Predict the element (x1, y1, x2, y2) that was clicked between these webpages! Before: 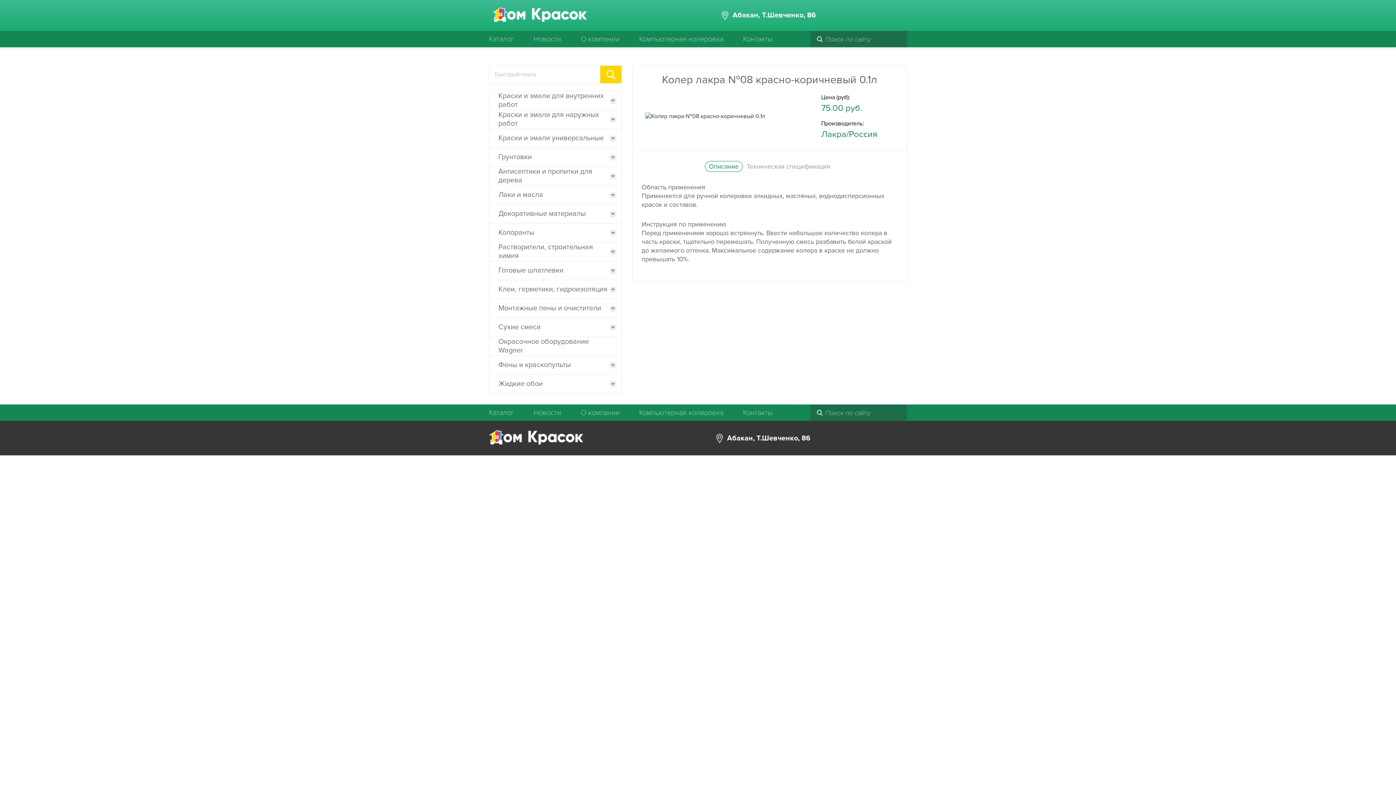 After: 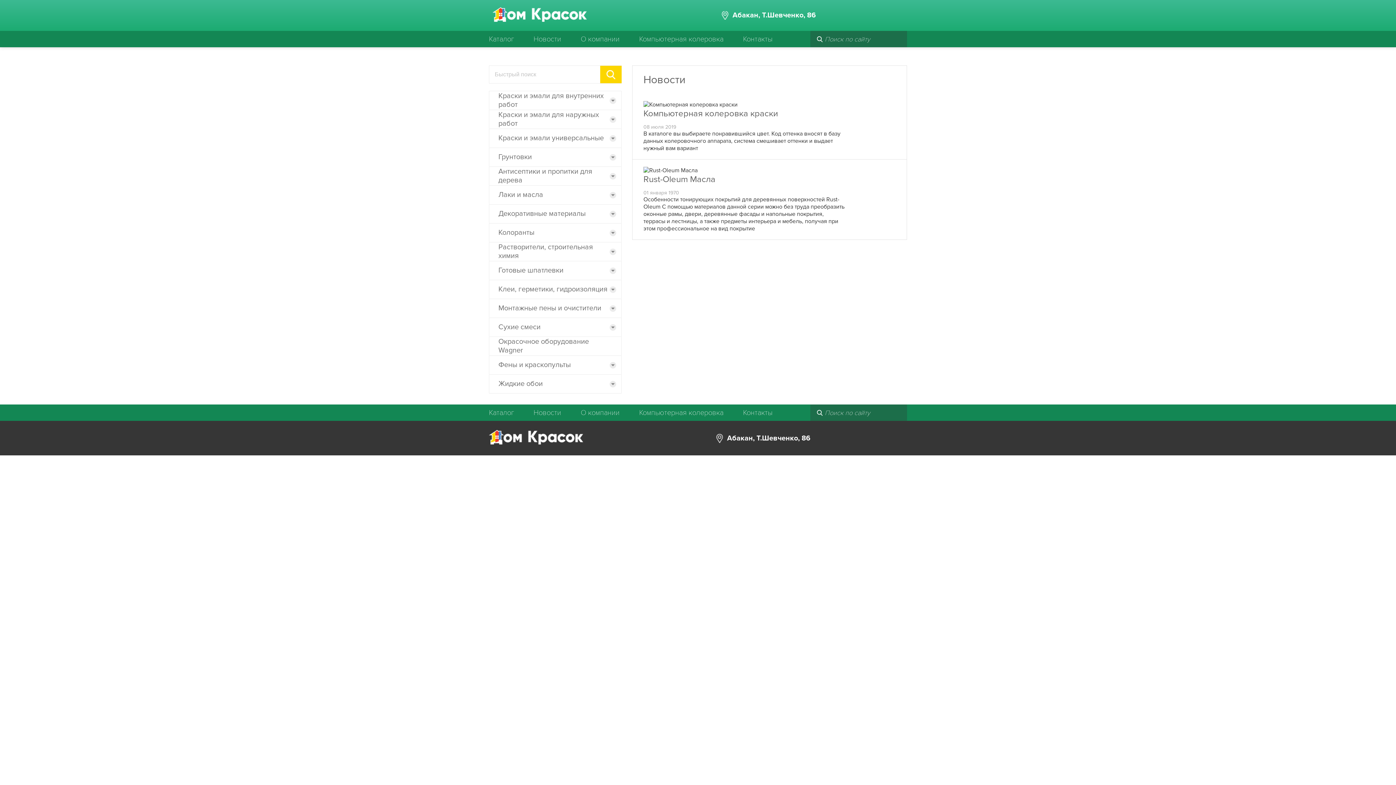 Action: label: Новости bbox: (533, 406, 561, 420)